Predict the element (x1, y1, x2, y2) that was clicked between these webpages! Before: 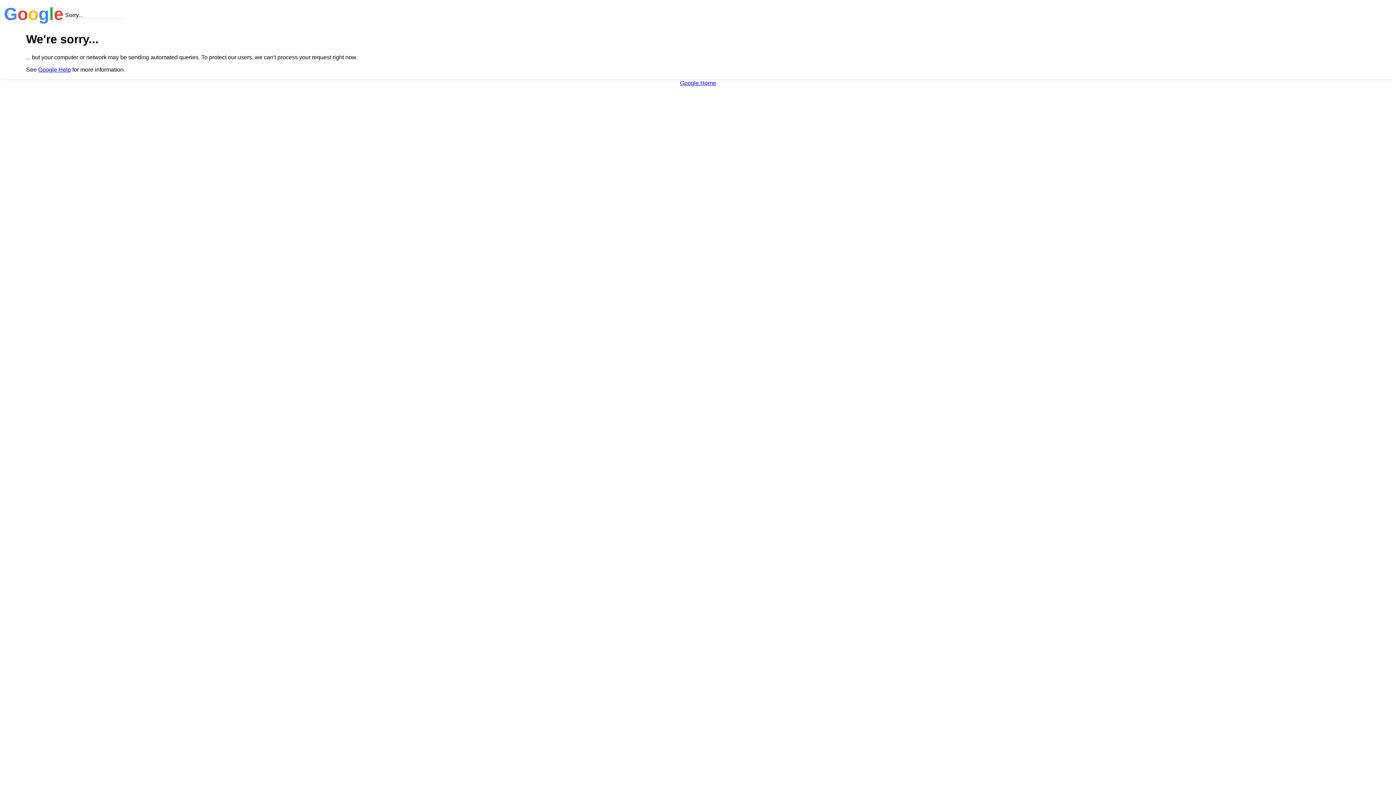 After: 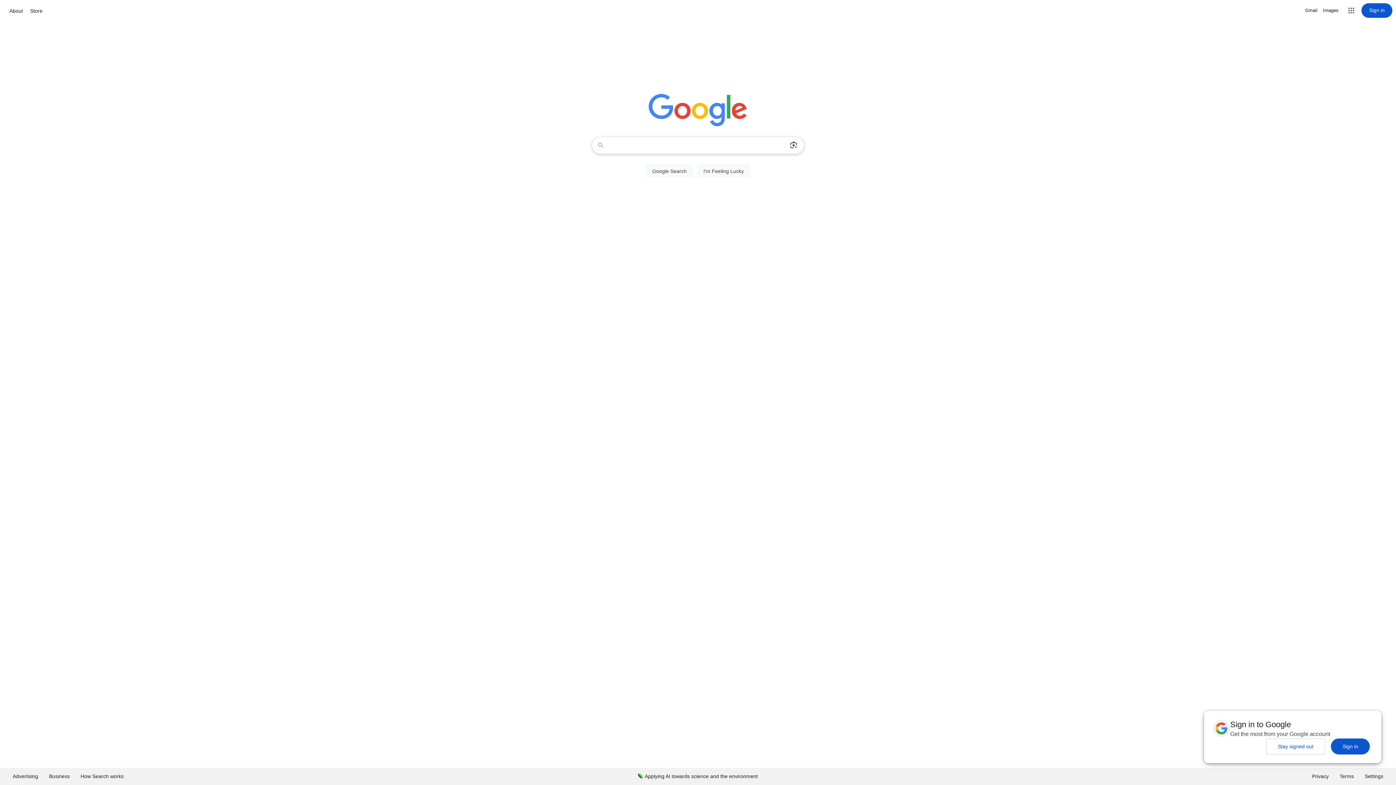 Action: bbox: (680, 79, 716, 86) label: Google Home